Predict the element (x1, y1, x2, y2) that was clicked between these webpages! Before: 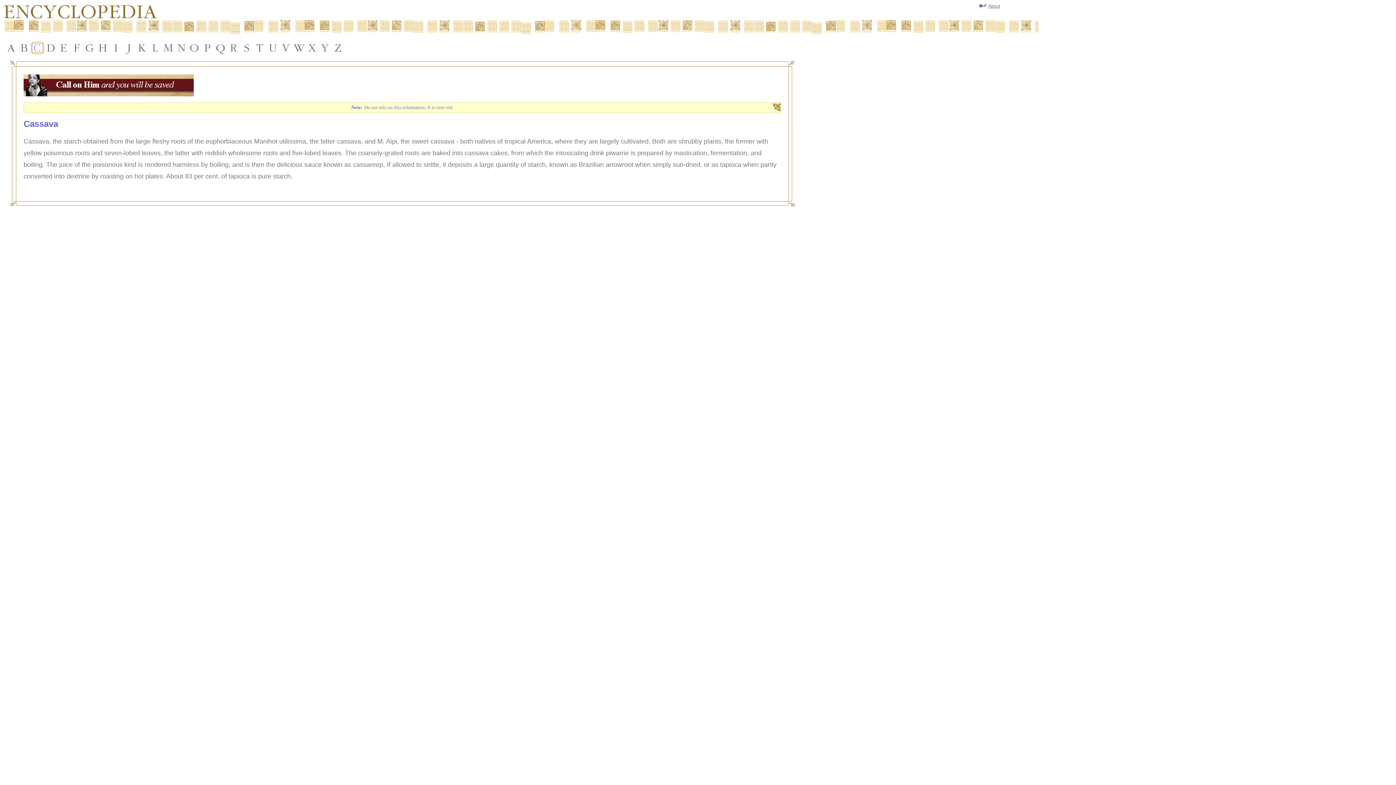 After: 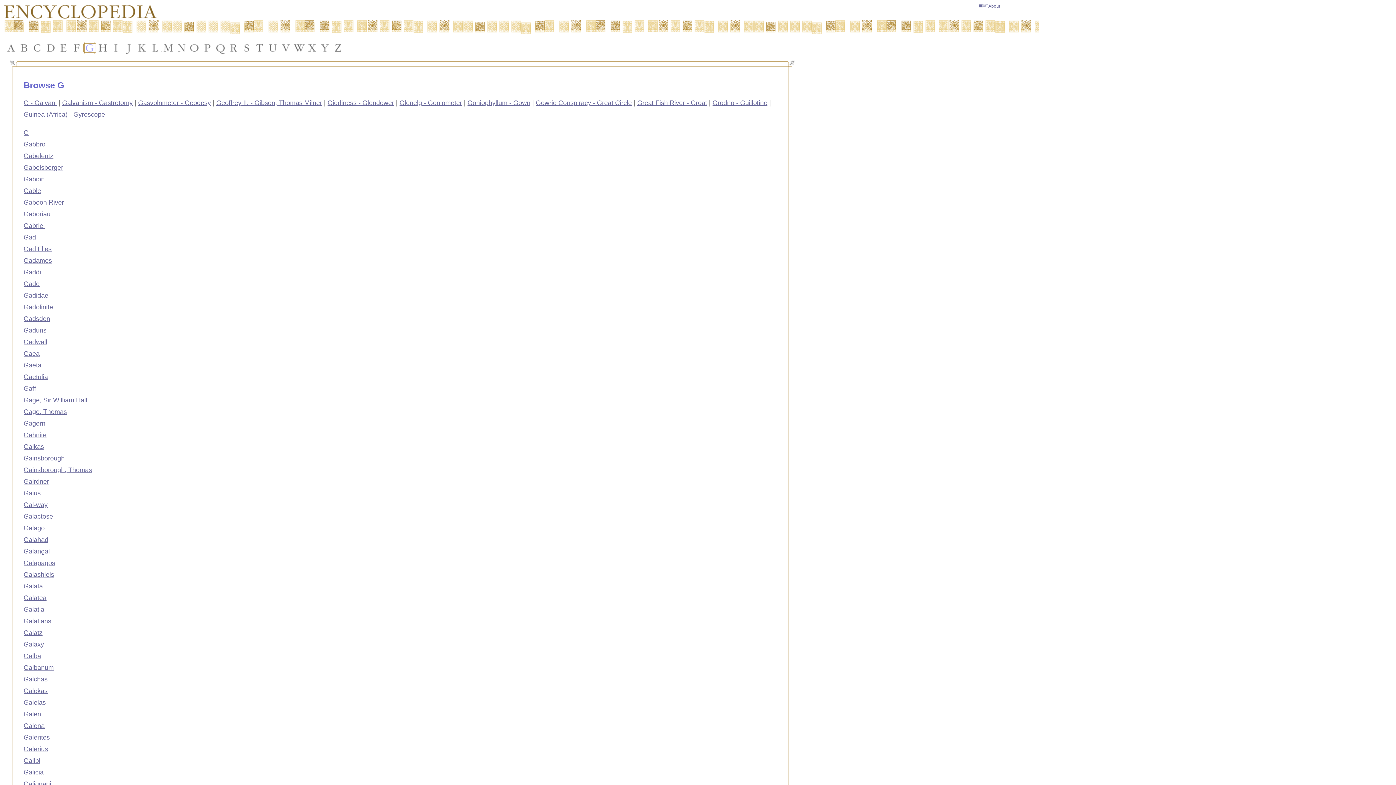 Action: bbox: (83, 41, 96, 54)